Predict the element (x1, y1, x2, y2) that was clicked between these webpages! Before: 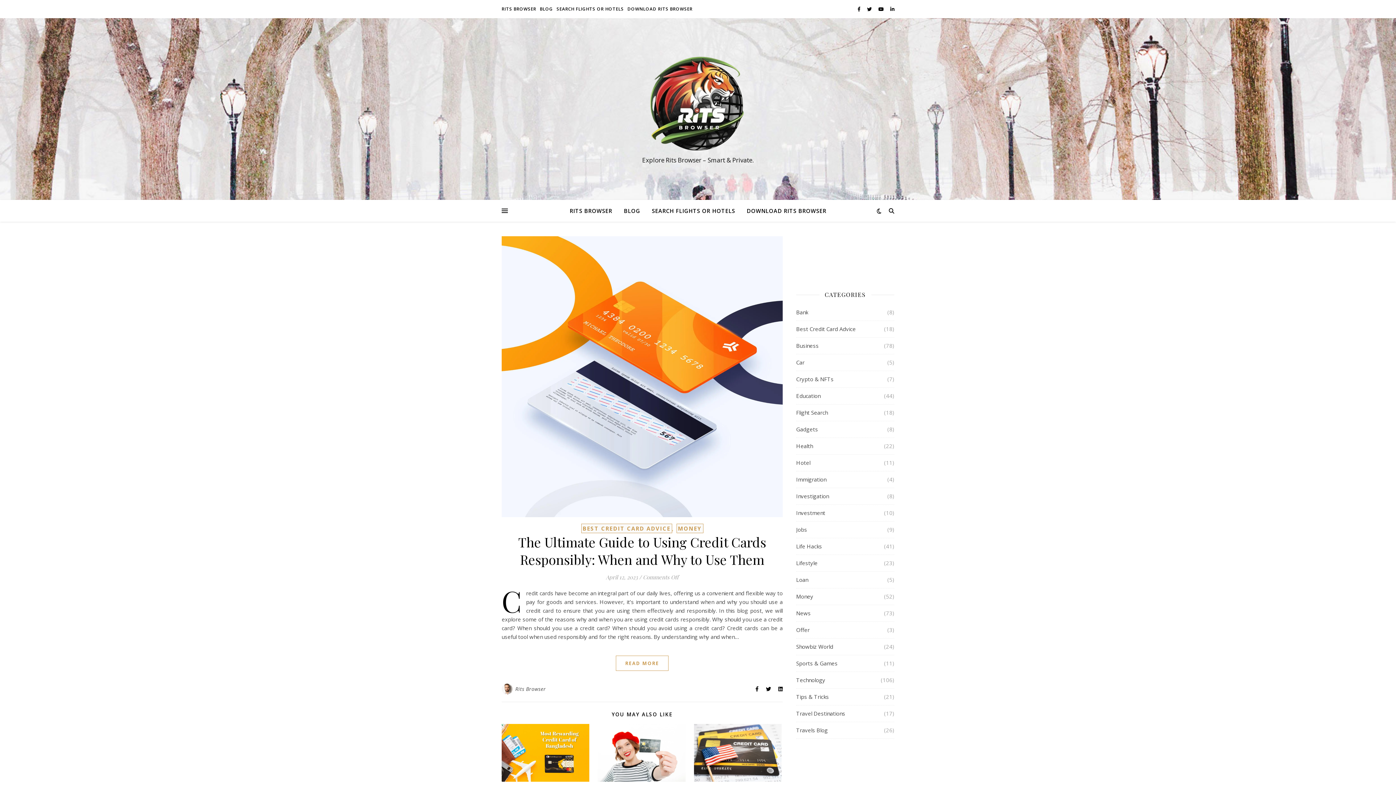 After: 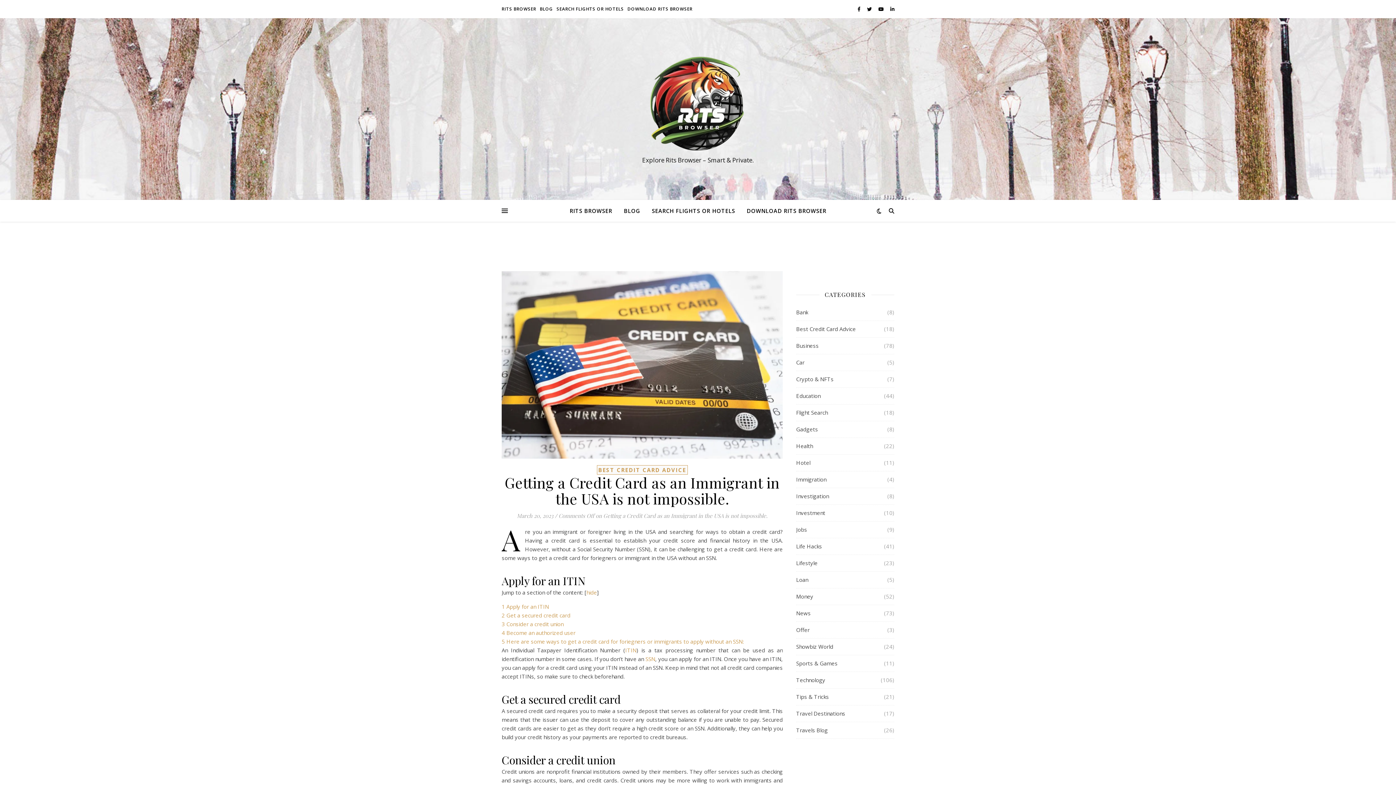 Action: bbox: (694, 724, 781, 782)